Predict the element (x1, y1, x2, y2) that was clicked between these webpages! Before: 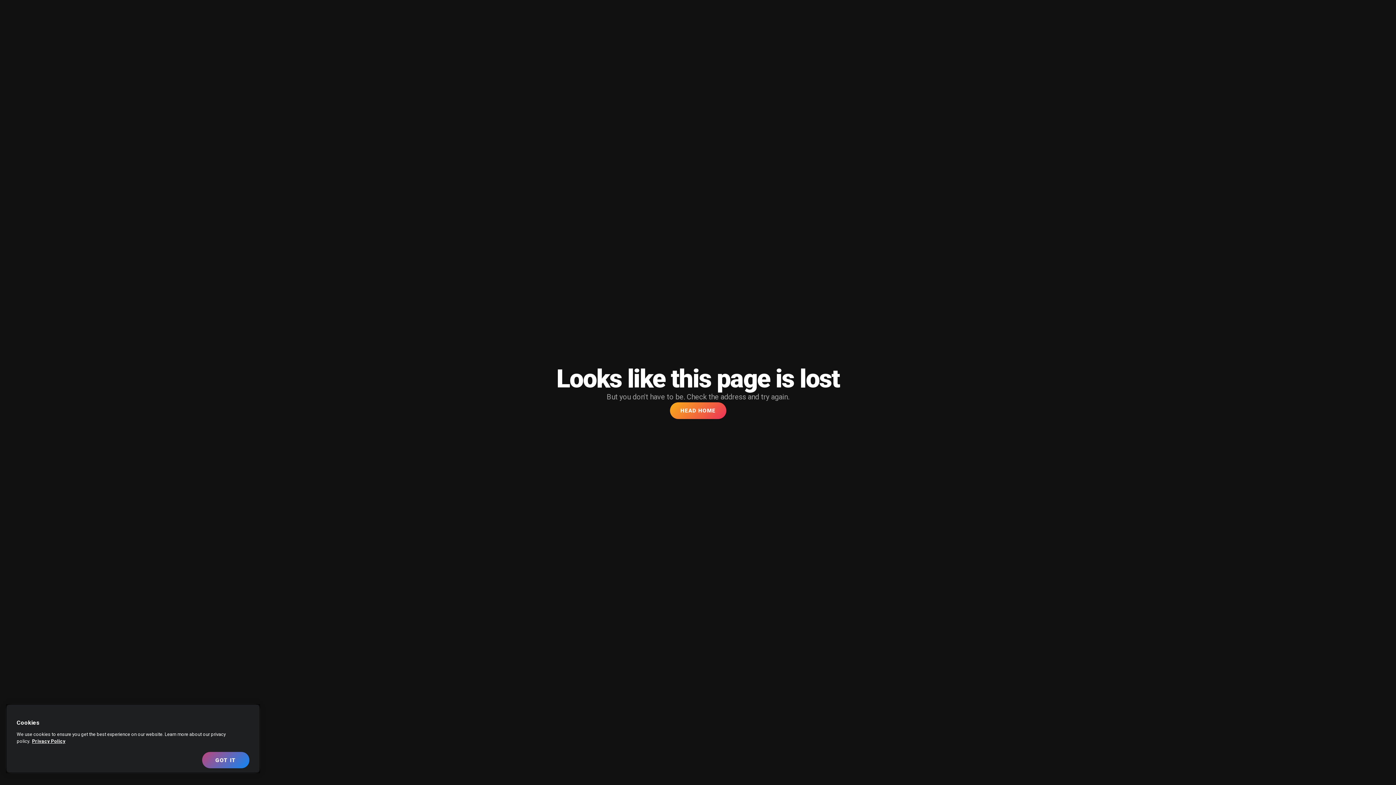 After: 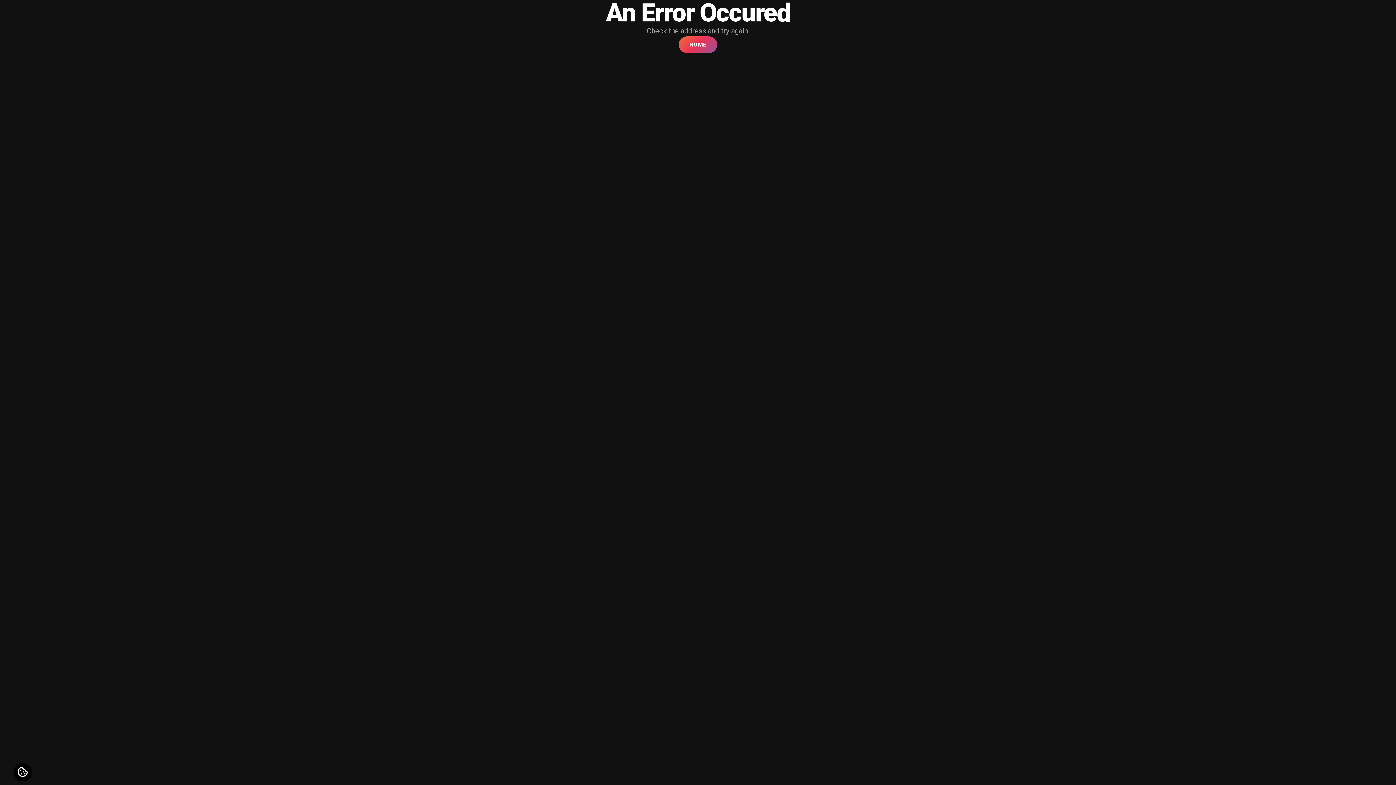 Action: bbox: (670, 402, 726, 419) label: HEAD HOME